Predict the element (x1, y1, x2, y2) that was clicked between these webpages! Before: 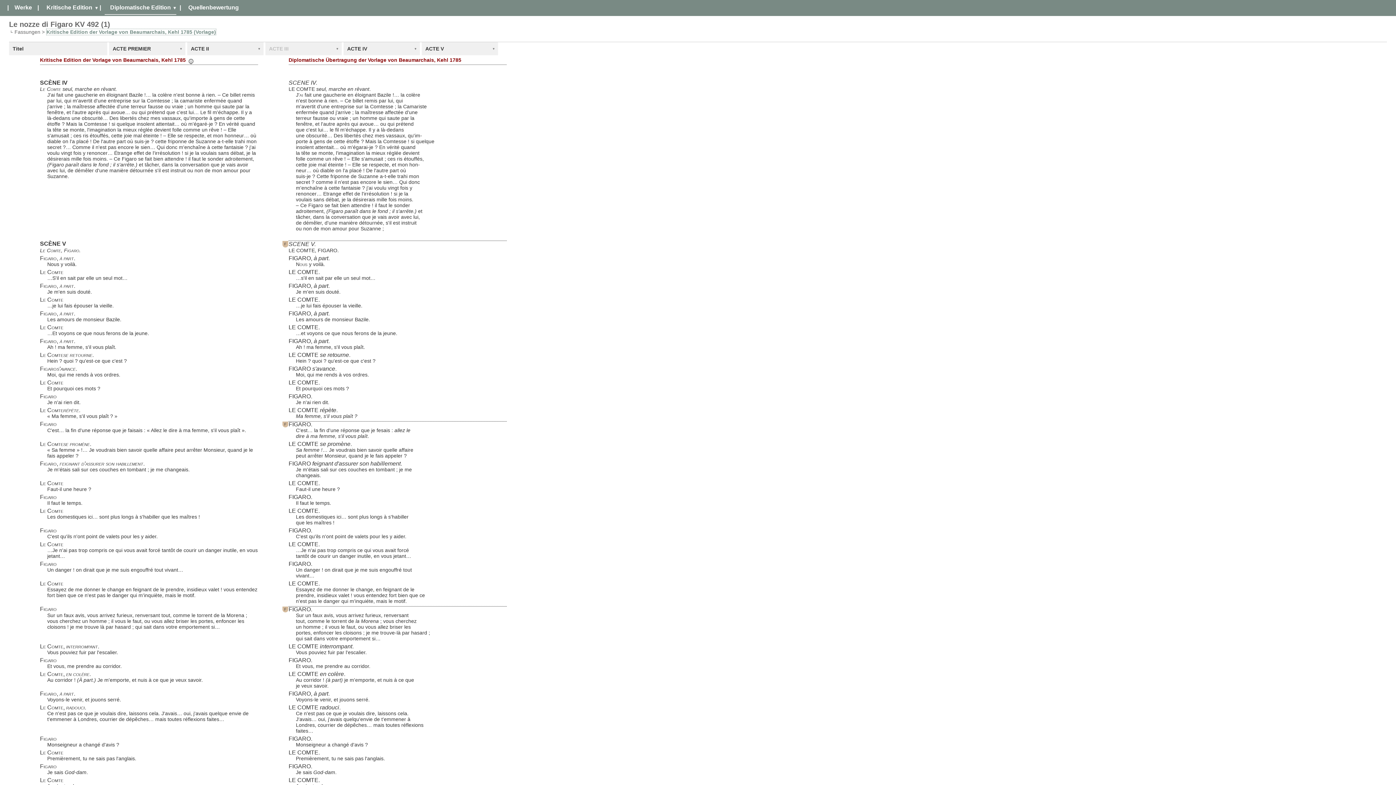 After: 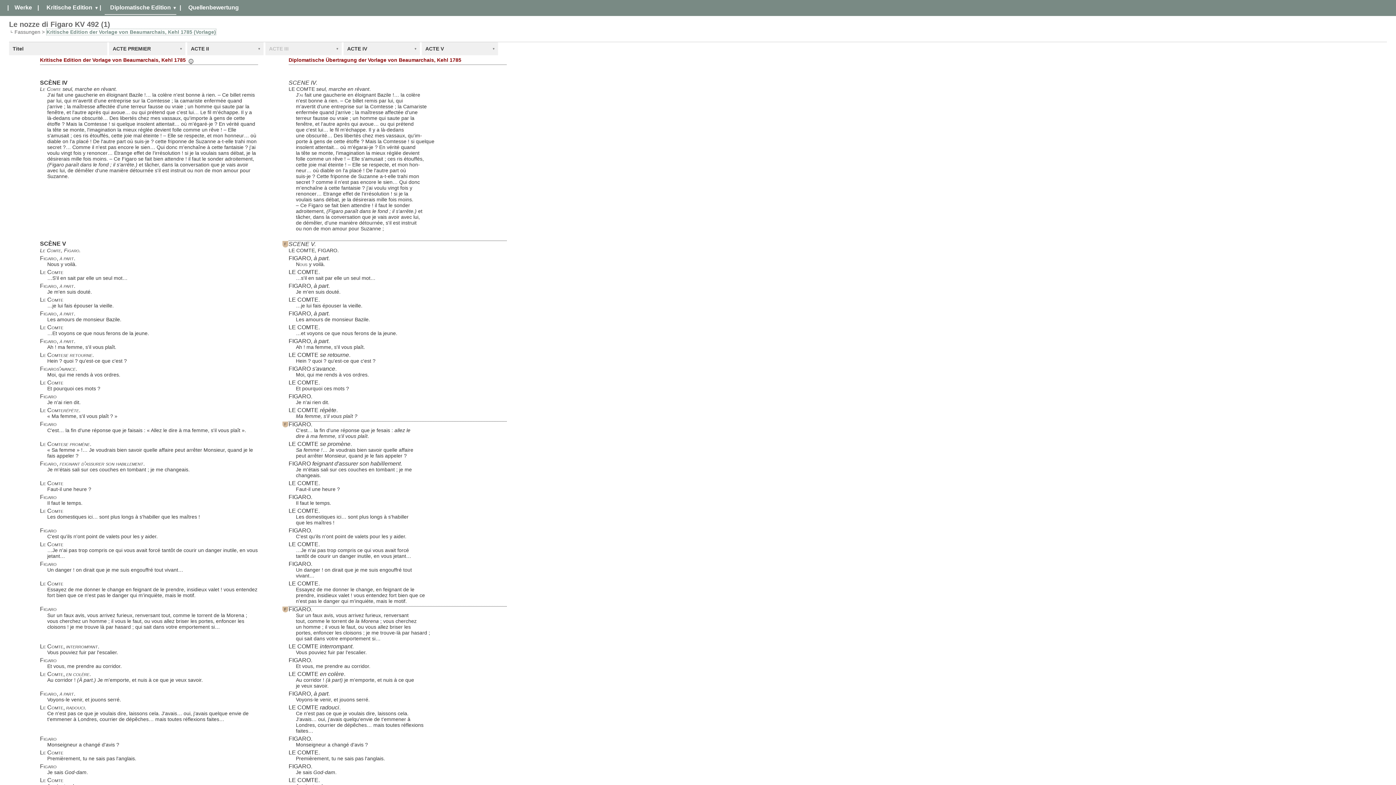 Action: label: F bbox: (282, 606, 288, 612)